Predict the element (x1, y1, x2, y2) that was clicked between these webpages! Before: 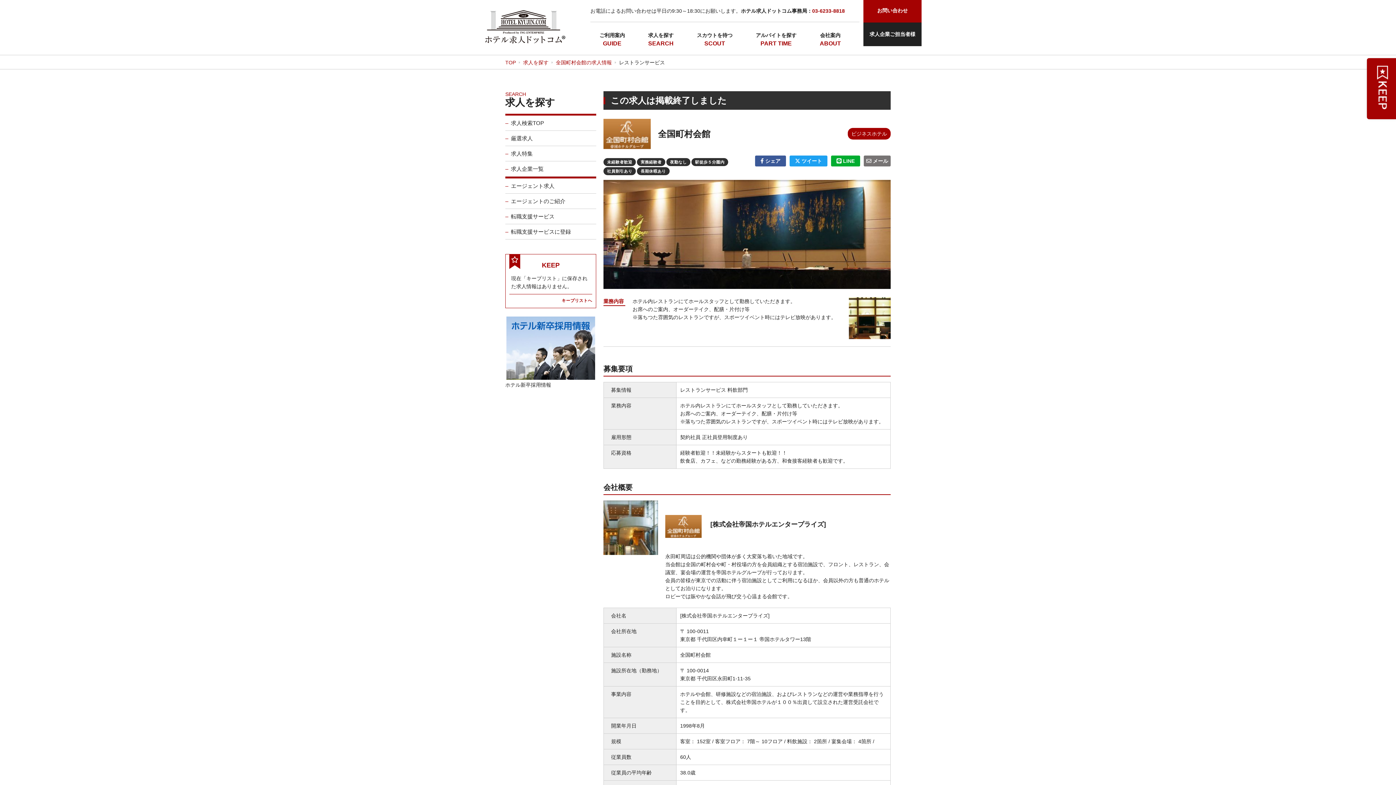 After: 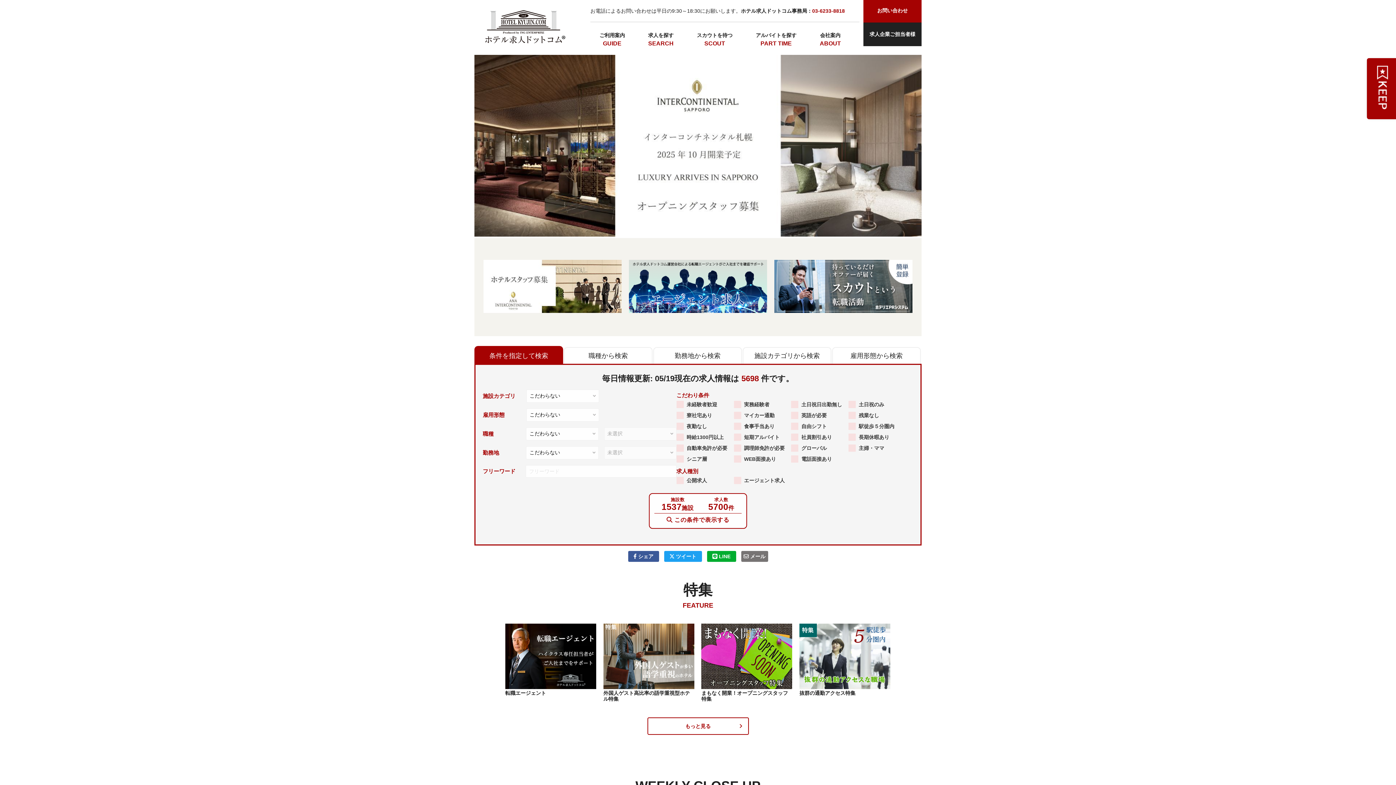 Action: bbox: (485, 35, 565, 45)